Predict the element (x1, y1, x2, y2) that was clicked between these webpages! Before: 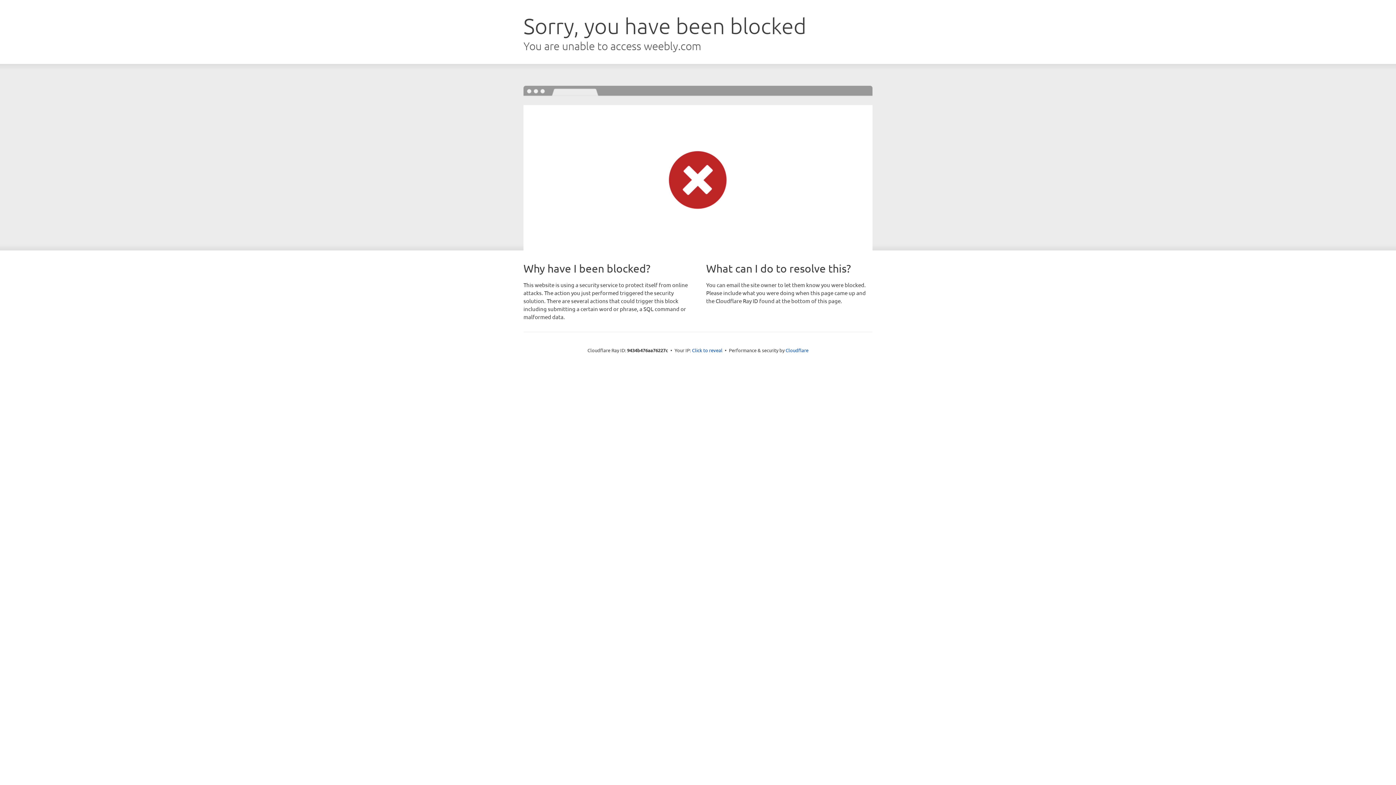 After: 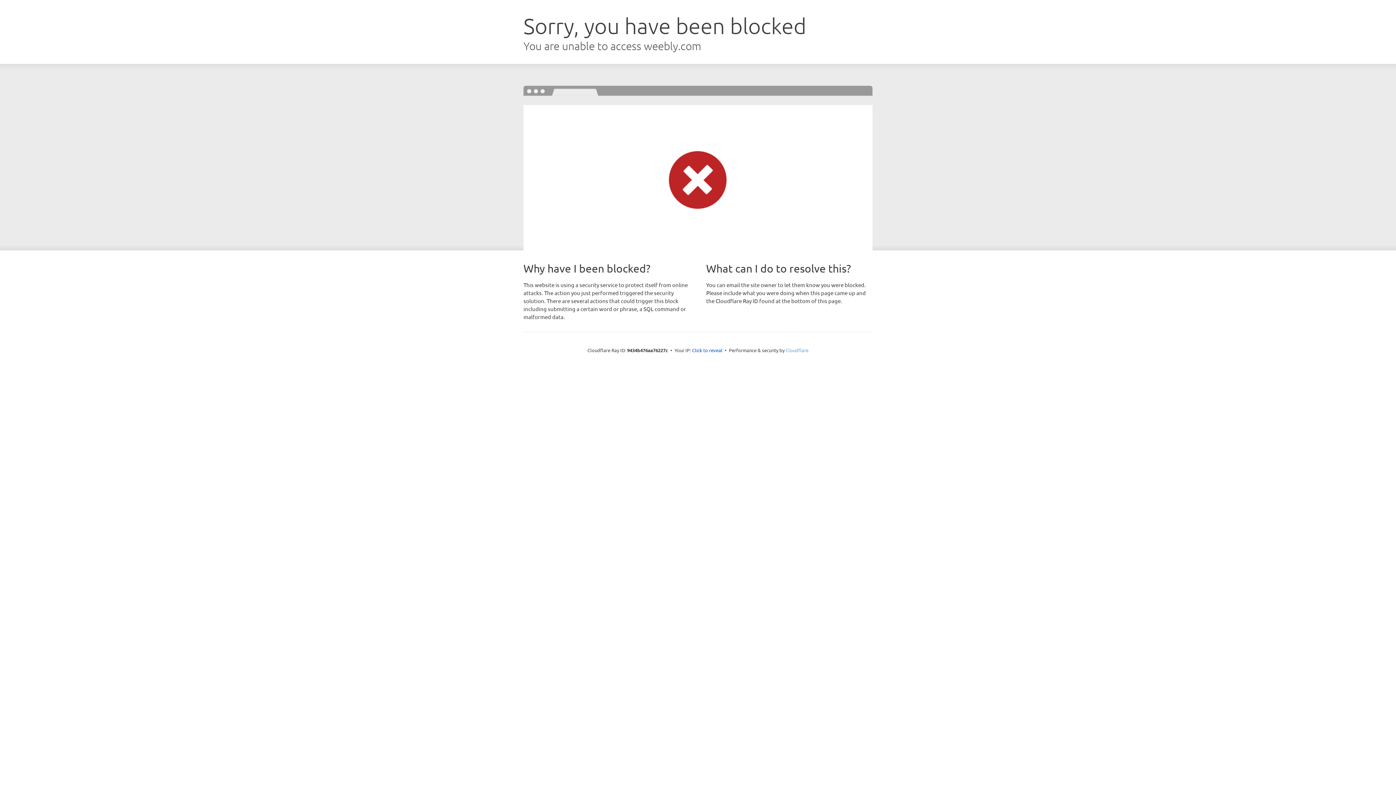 Action: label: Cloudflare bbox: (785, 347, 808, 353)